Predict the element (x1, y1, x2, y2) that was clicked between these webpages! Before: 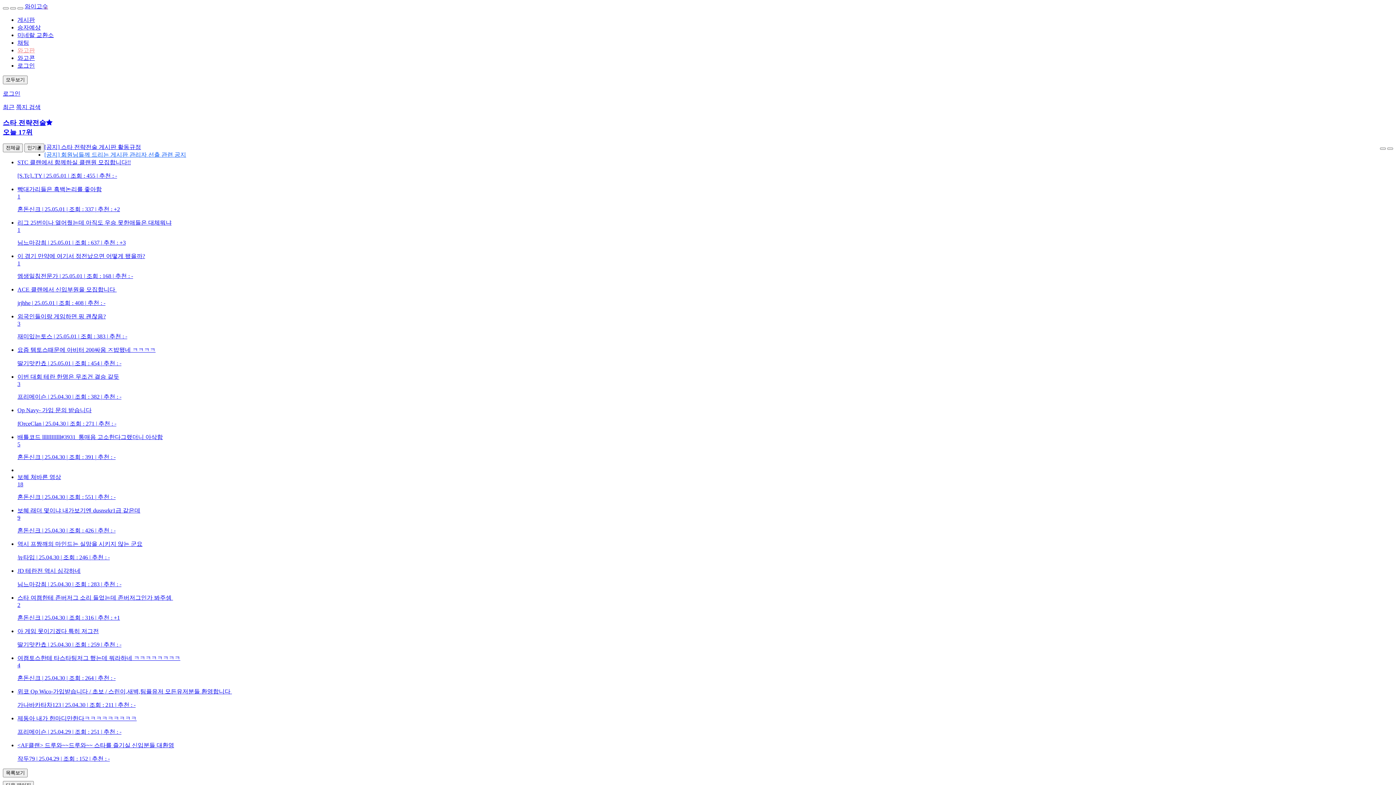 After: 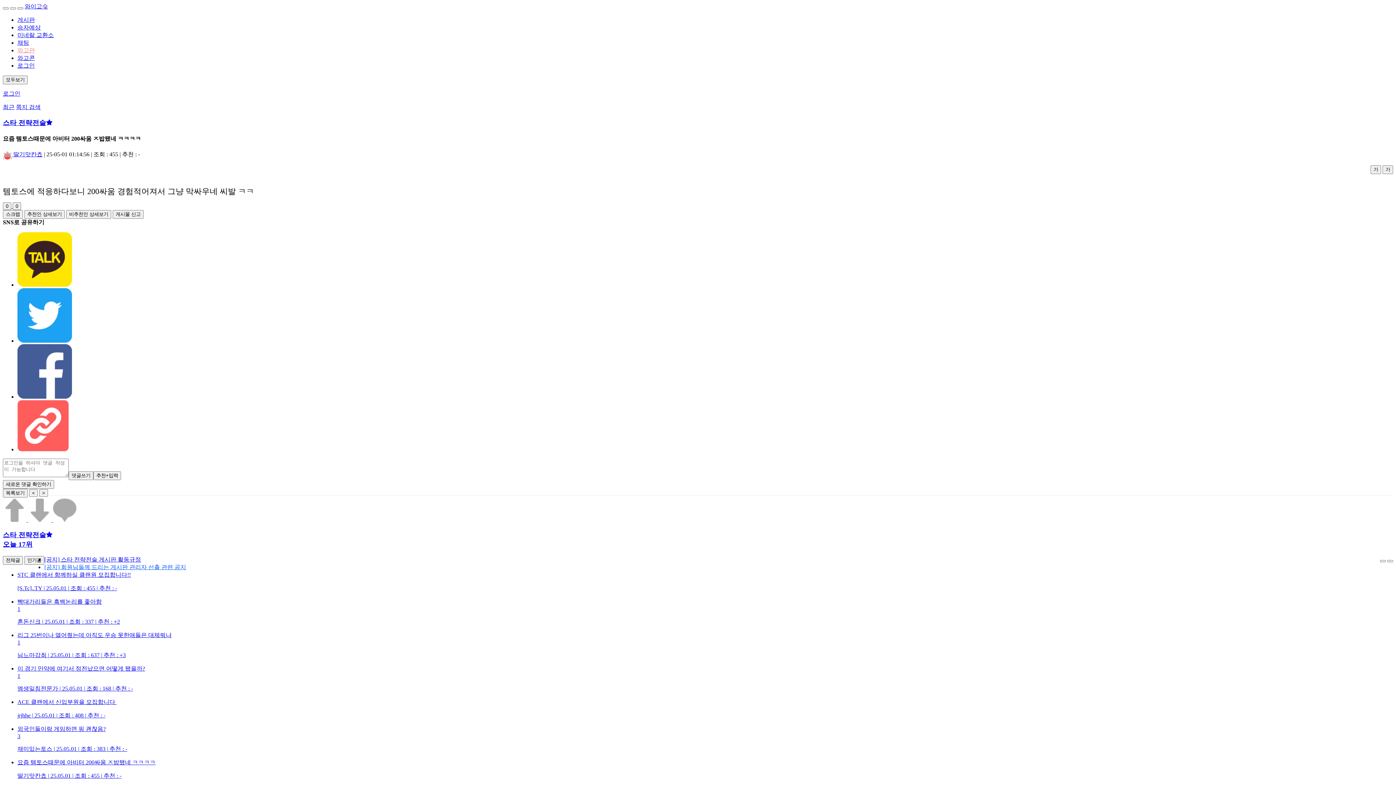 Action: label: 요즘 템토스때문에 아비터 200싸움 ㅈ밥됐네 ㅋㅋㅋㅋ

딸기맛칸쵸 | 25.05.01 | 조회 : 454 | 추천 : - bbox: (17, 360, 1393, 367)